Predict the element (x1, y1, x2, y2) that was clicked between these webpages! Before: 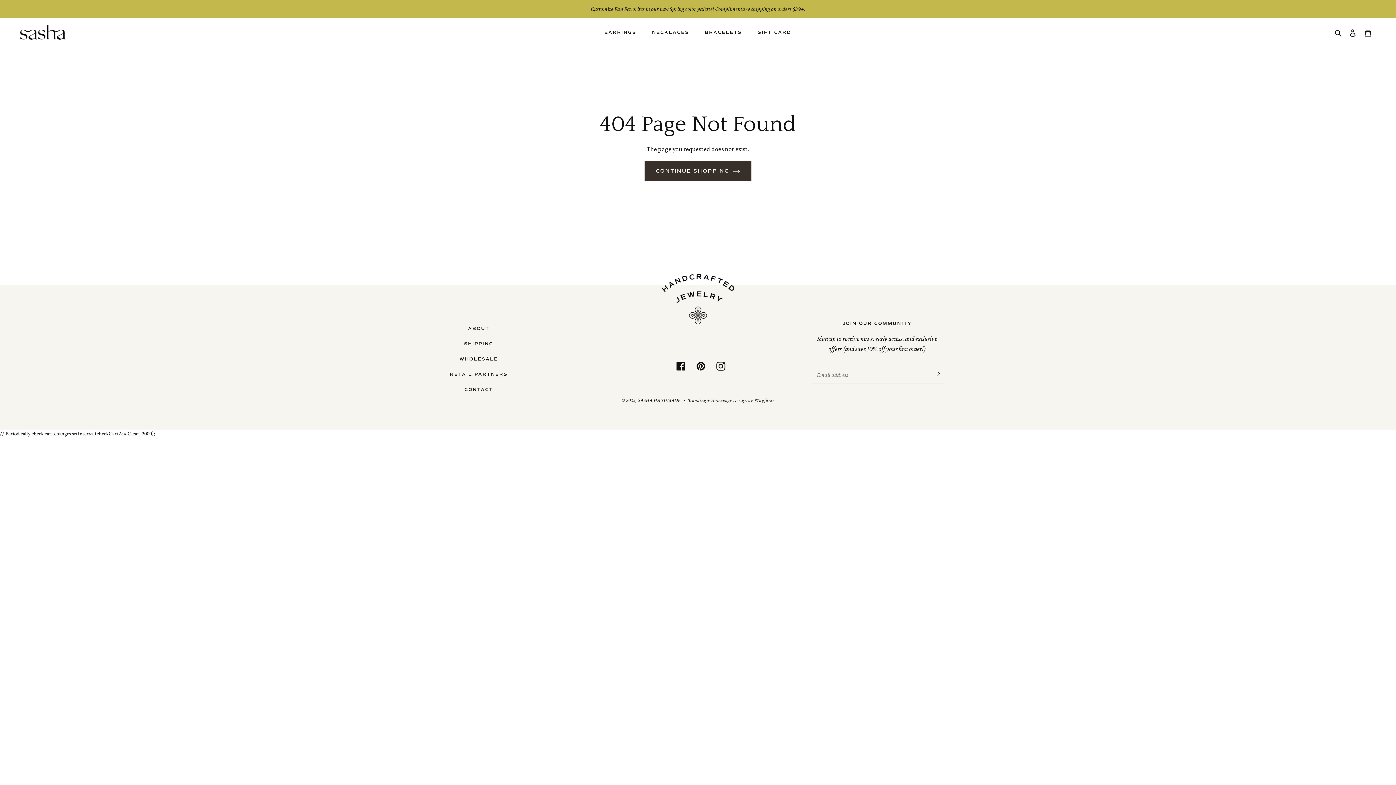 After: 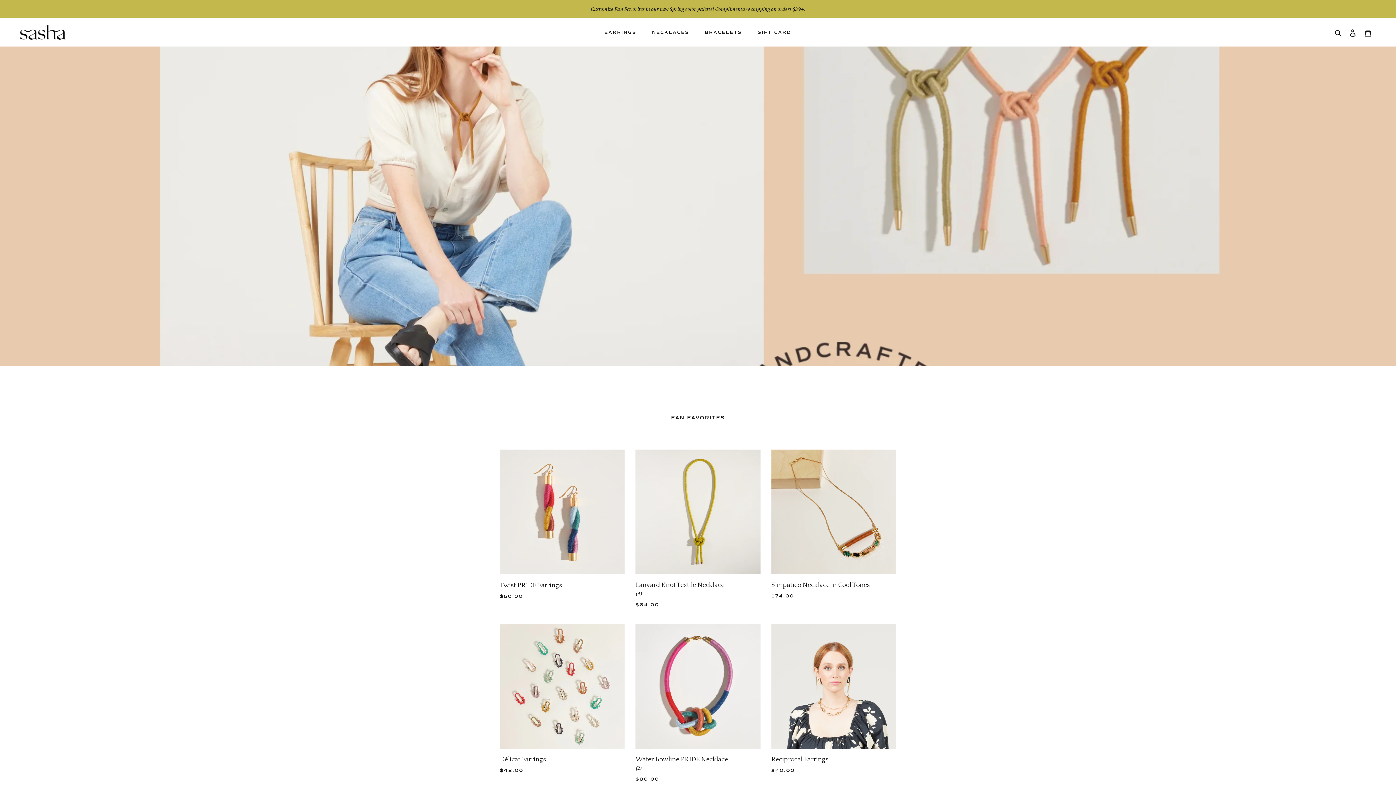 Action: bbox: (638, 398, 680, 403) label: SASHA HANDMADE